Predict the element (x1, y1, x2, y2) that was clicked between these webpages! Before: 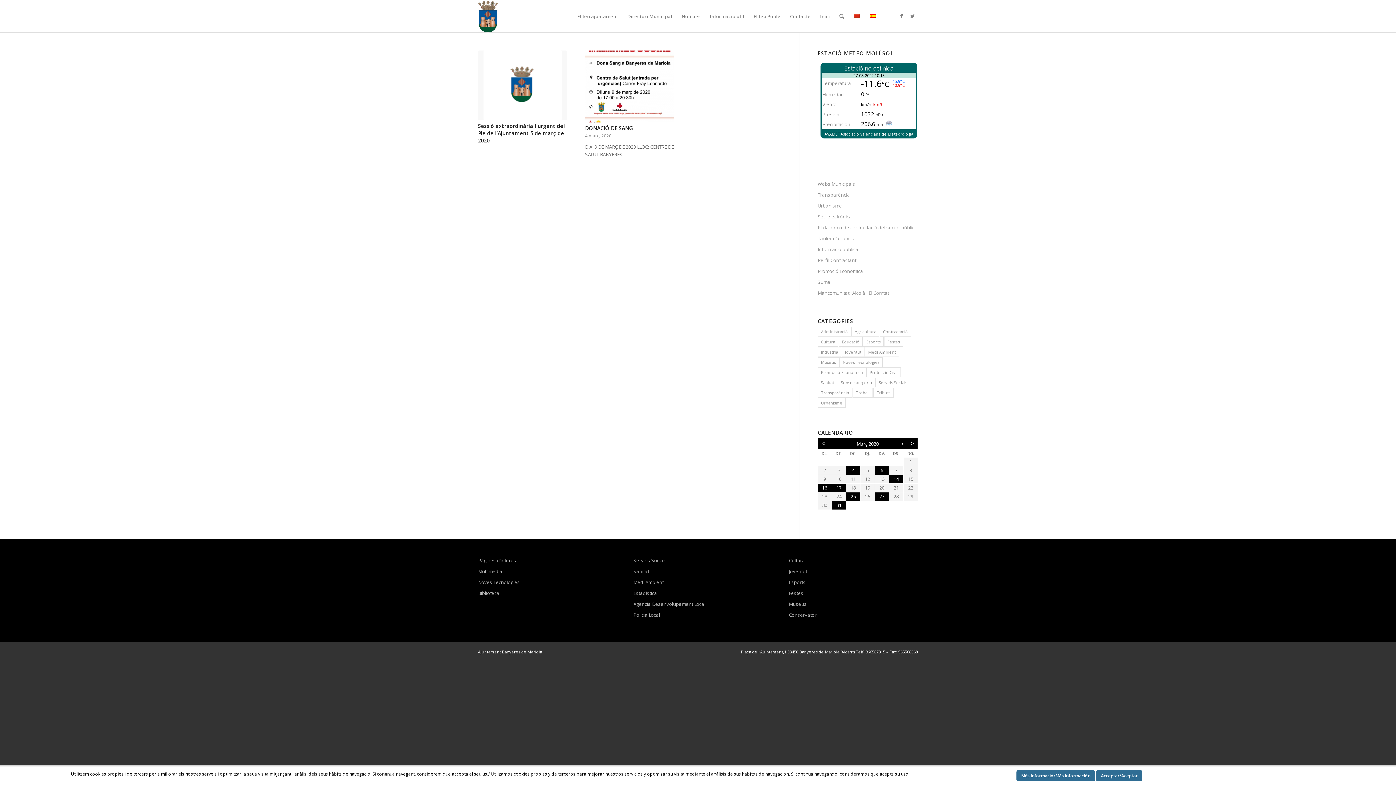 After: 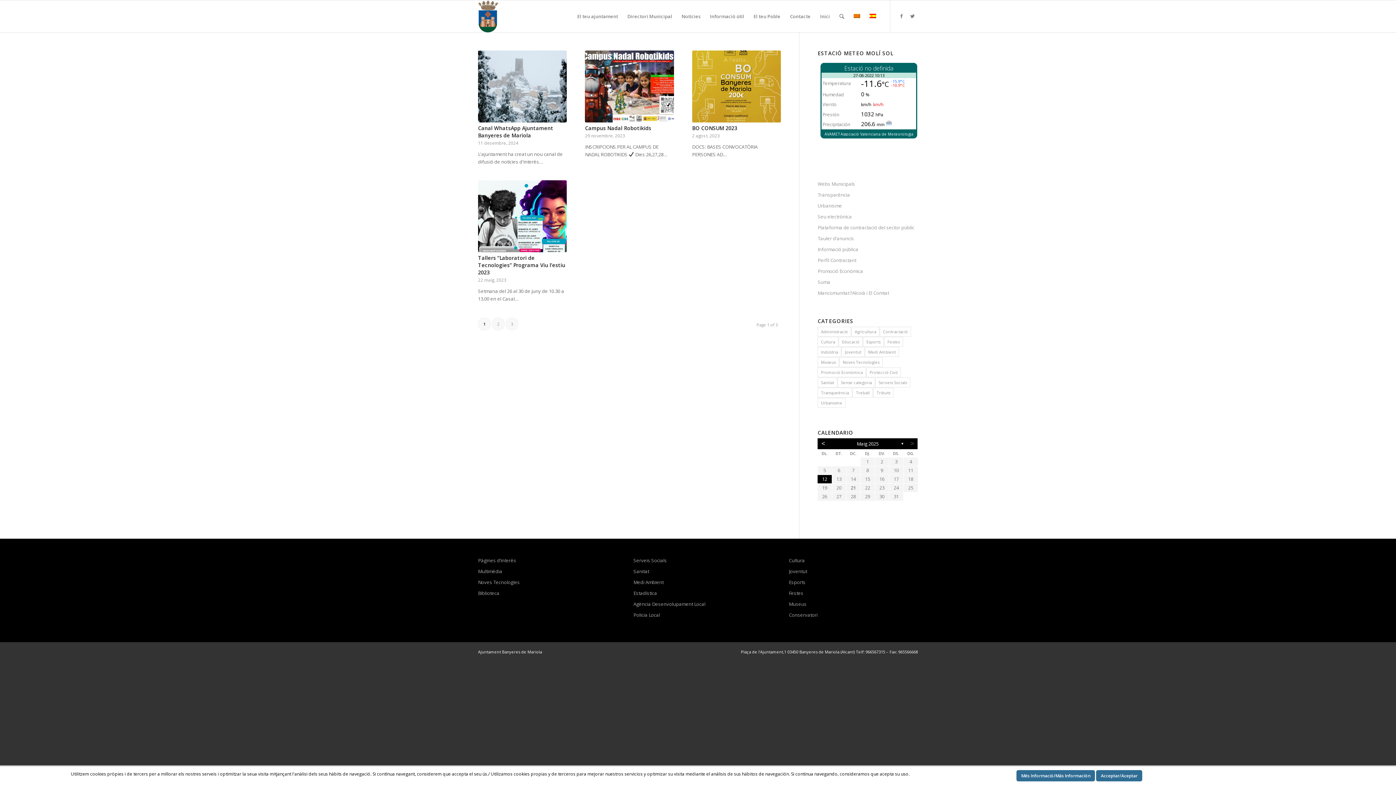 Action: label: Noves Tecnologies (12 items) bbox: (839, 357, 883, 367)